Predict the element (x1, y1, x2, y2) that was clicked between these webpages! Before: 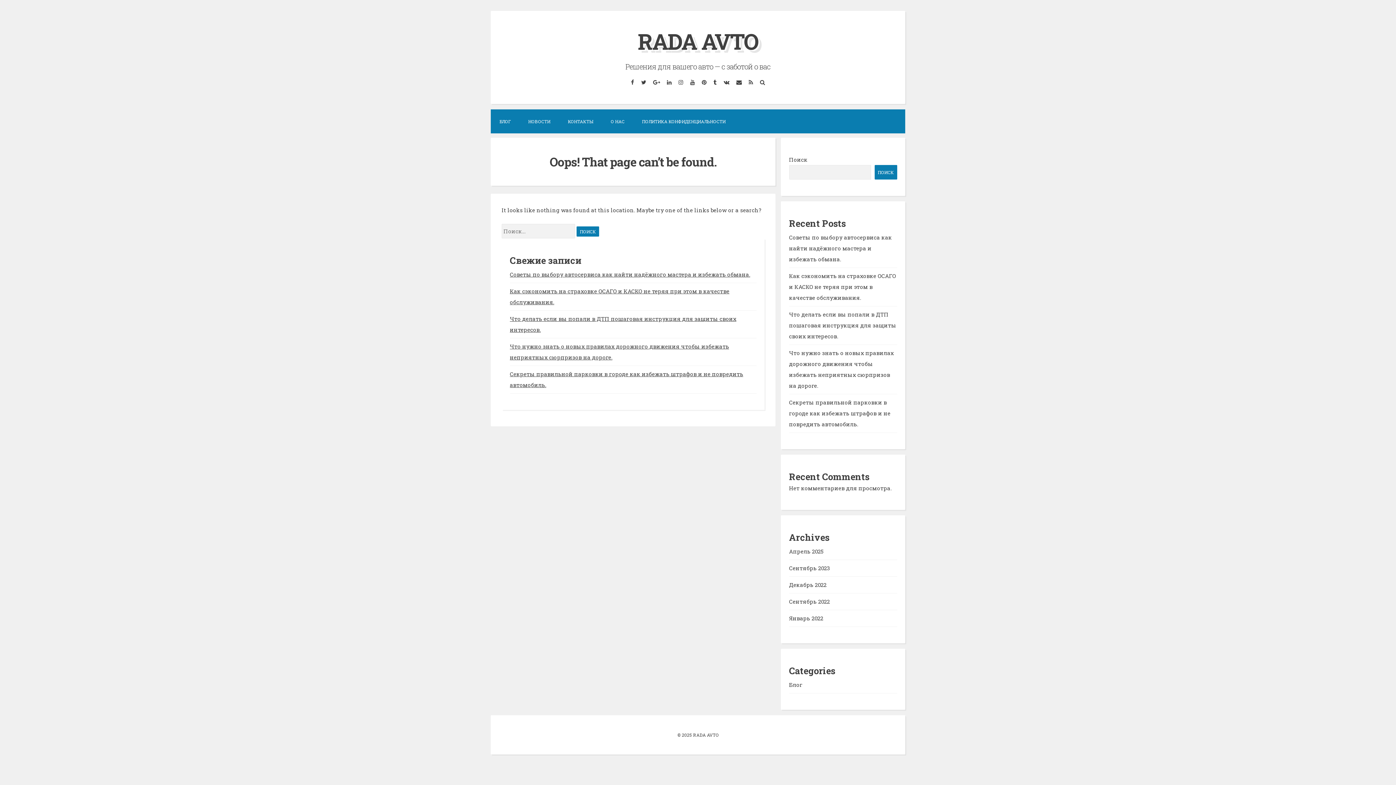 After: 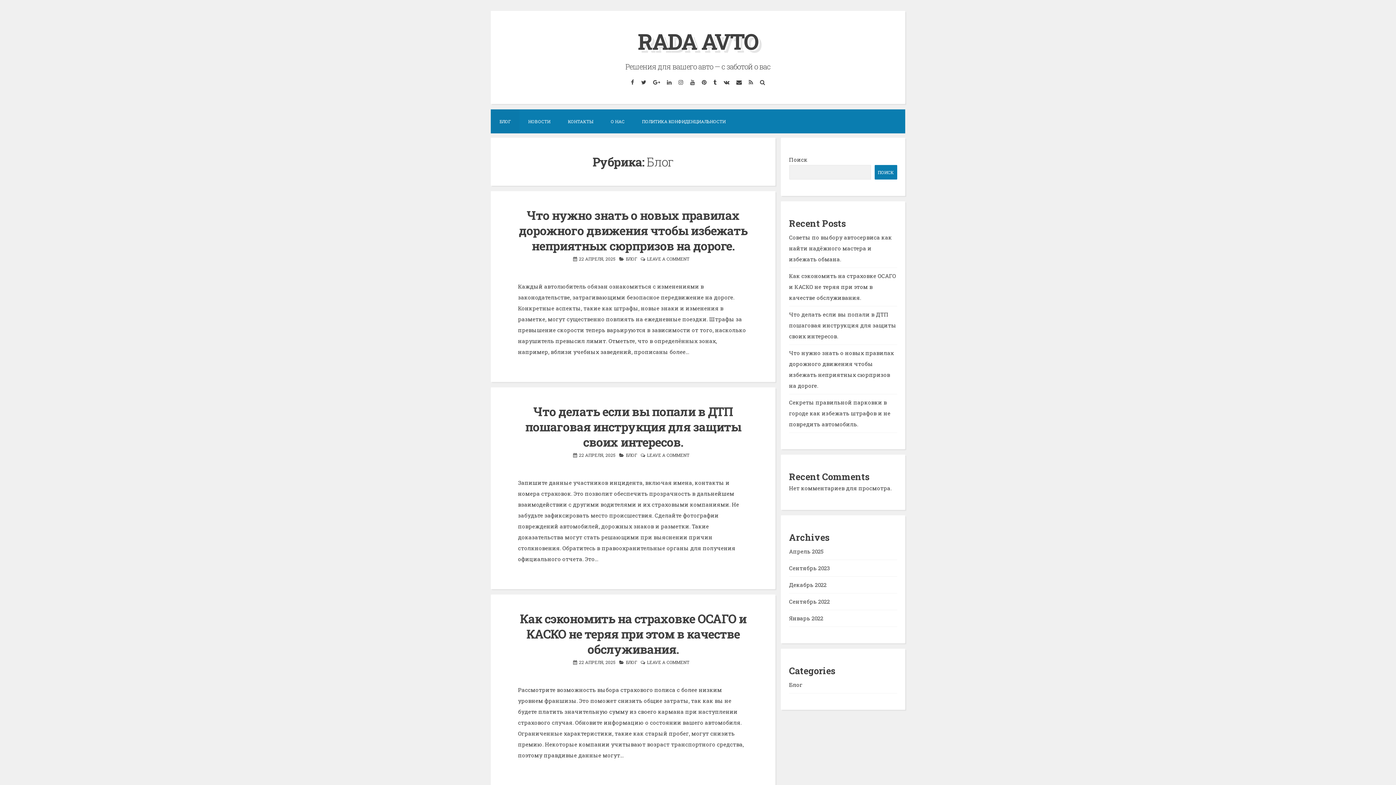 Action: bbox: (789, 681, 802, 688) label: Блог